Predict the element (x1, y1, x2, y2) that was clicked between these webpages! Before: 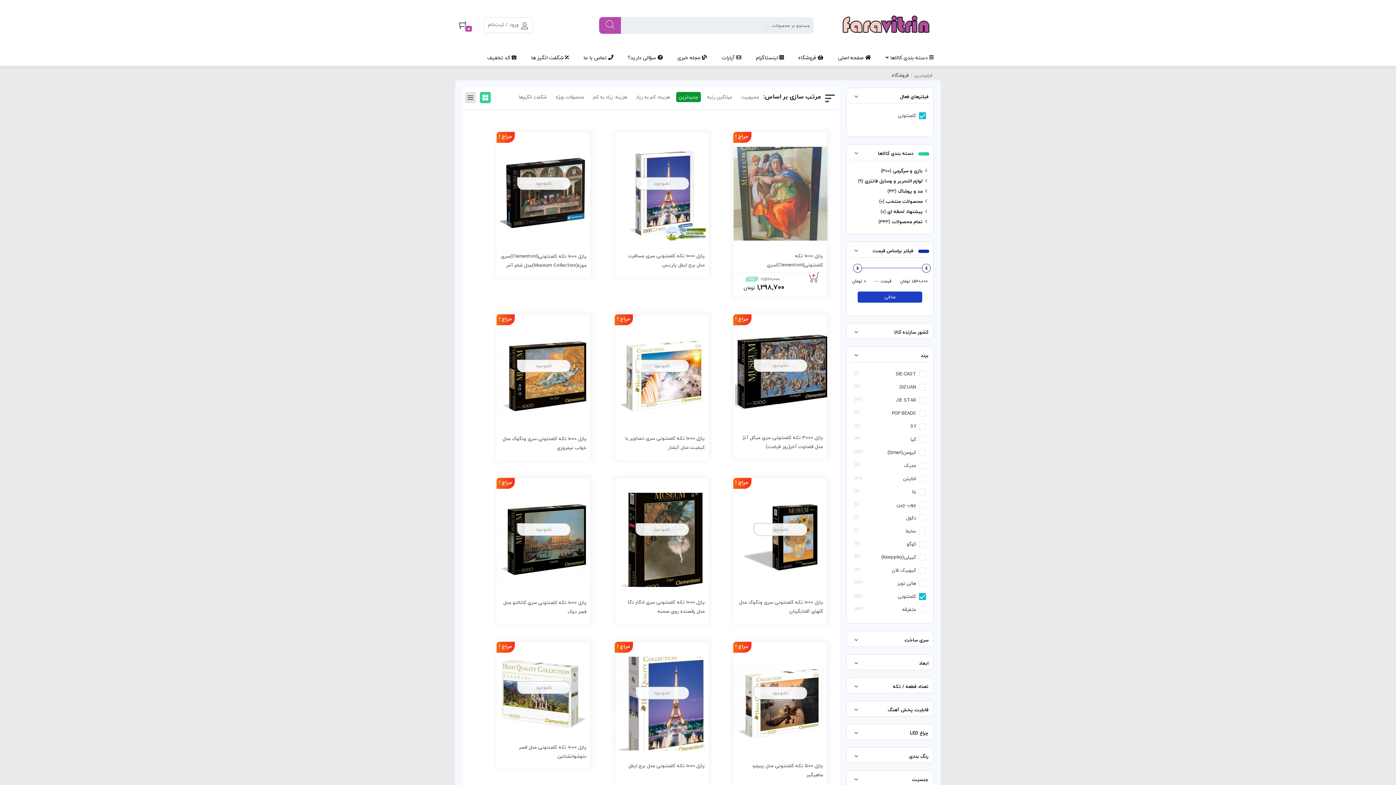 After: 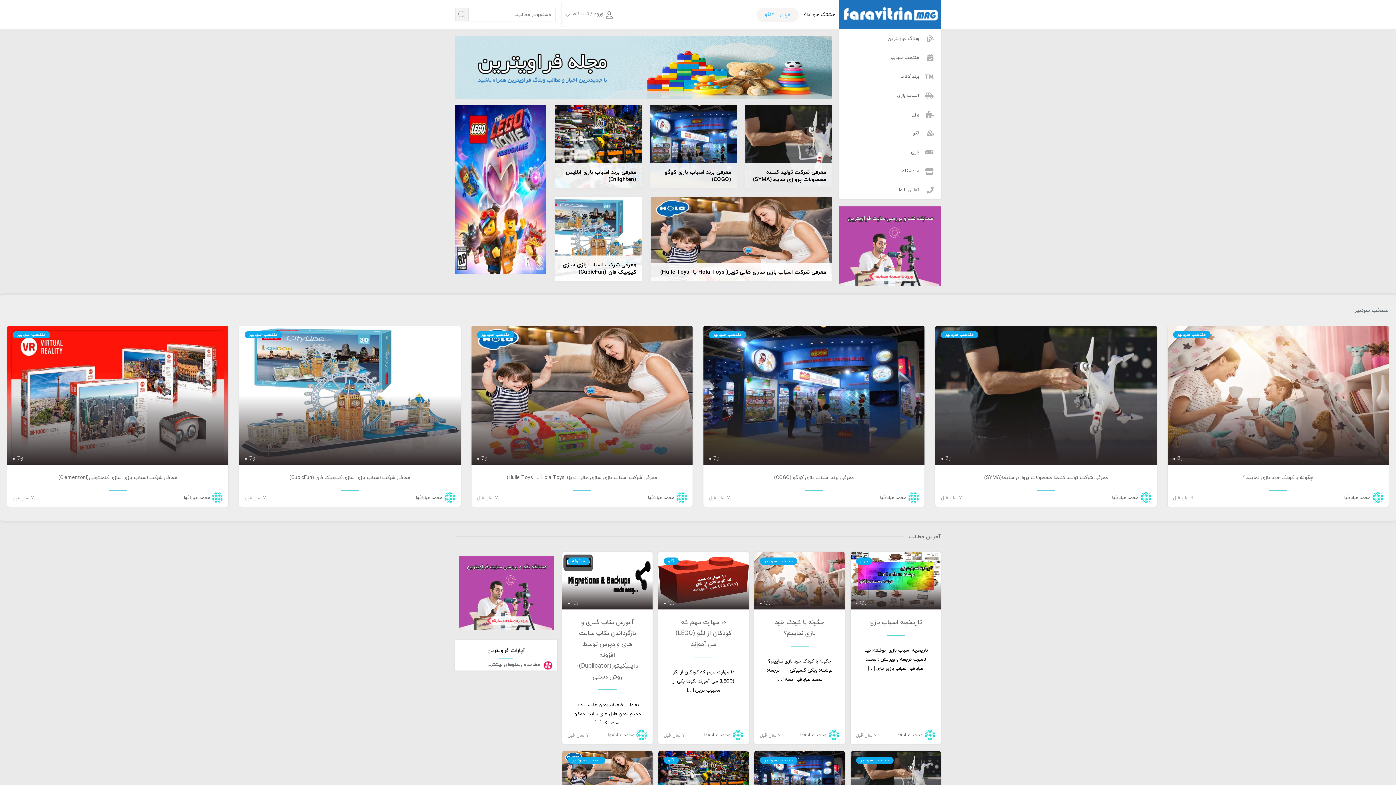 Action: label:  مجله خبری bbox: (670, 50, 714, 65)